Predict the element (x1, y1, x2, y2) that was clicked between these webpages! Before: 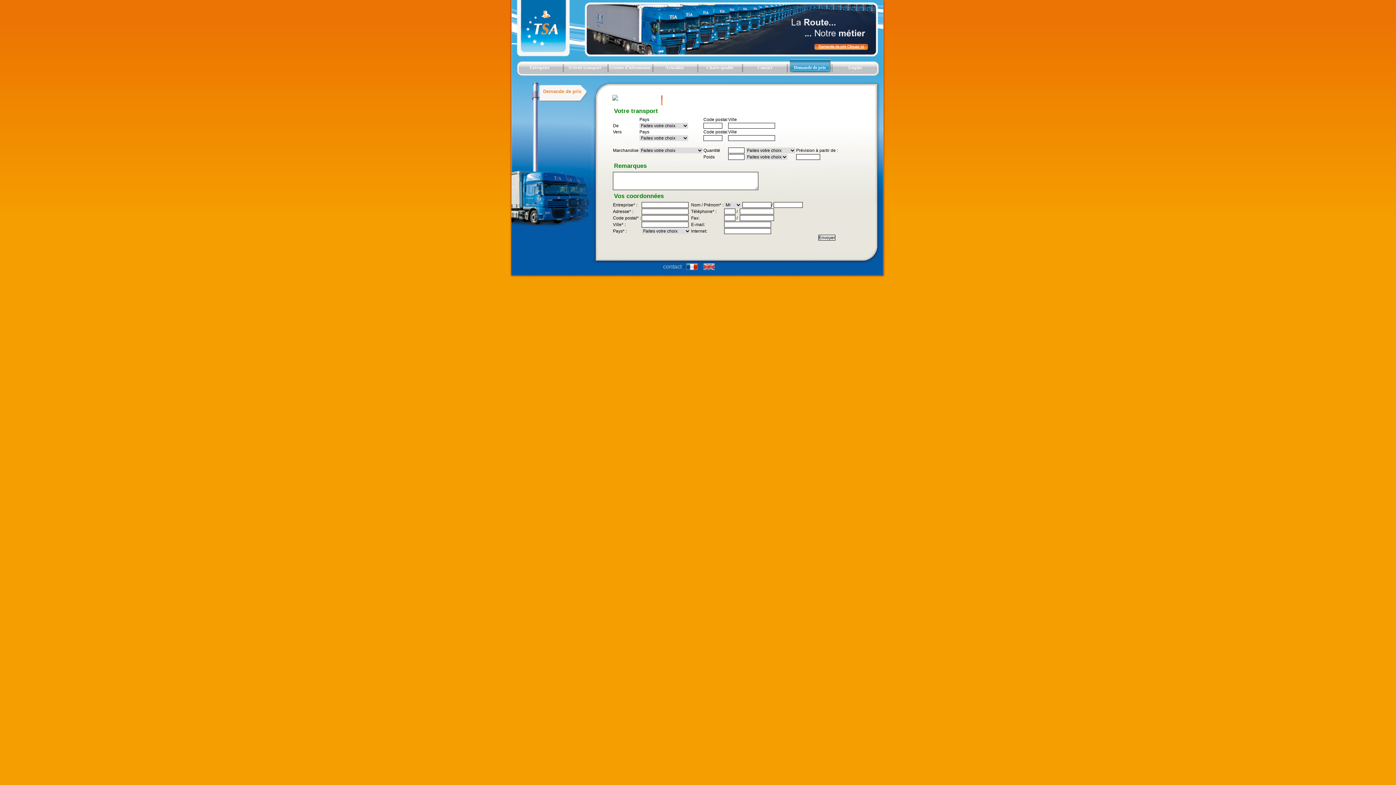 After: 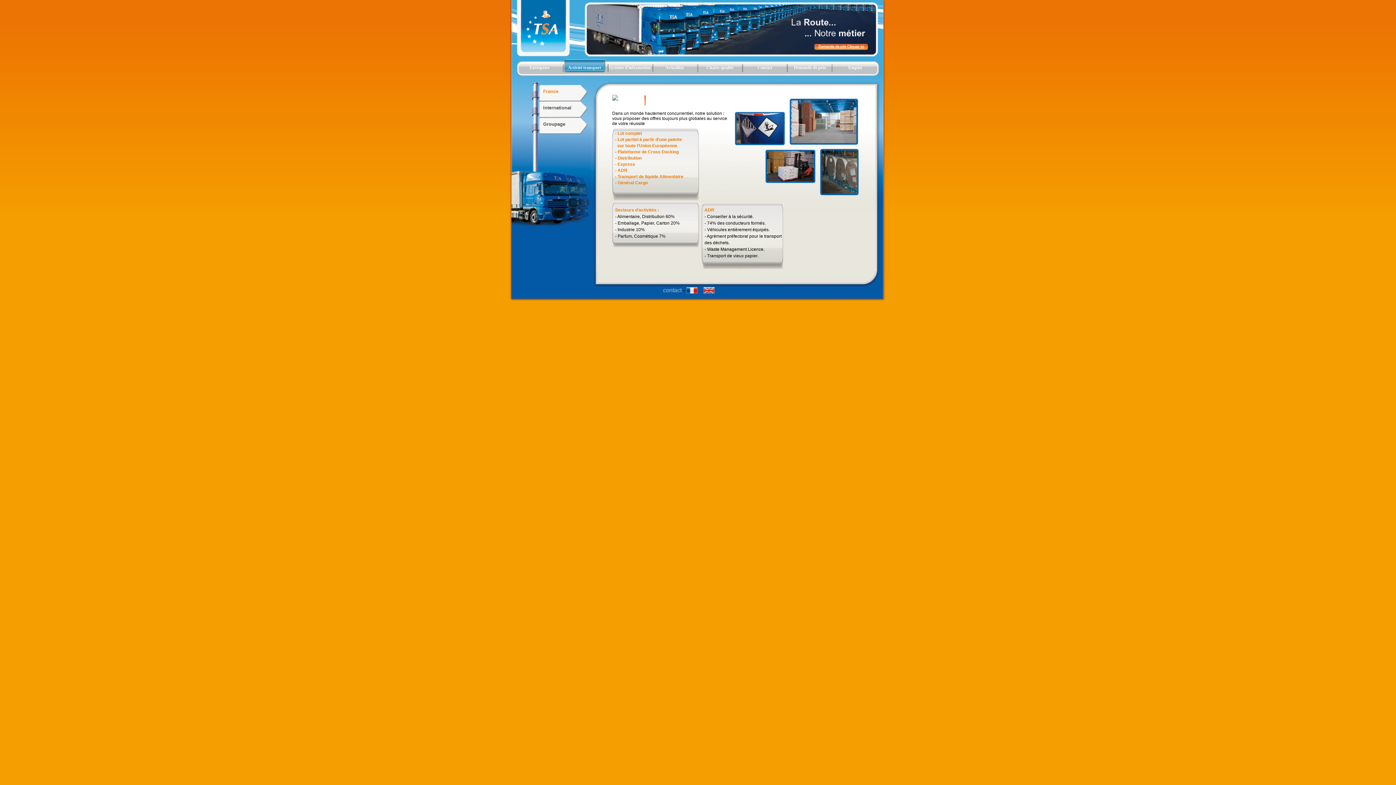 Action: bbox: (562, 58, 607, 77) label: Activité transport